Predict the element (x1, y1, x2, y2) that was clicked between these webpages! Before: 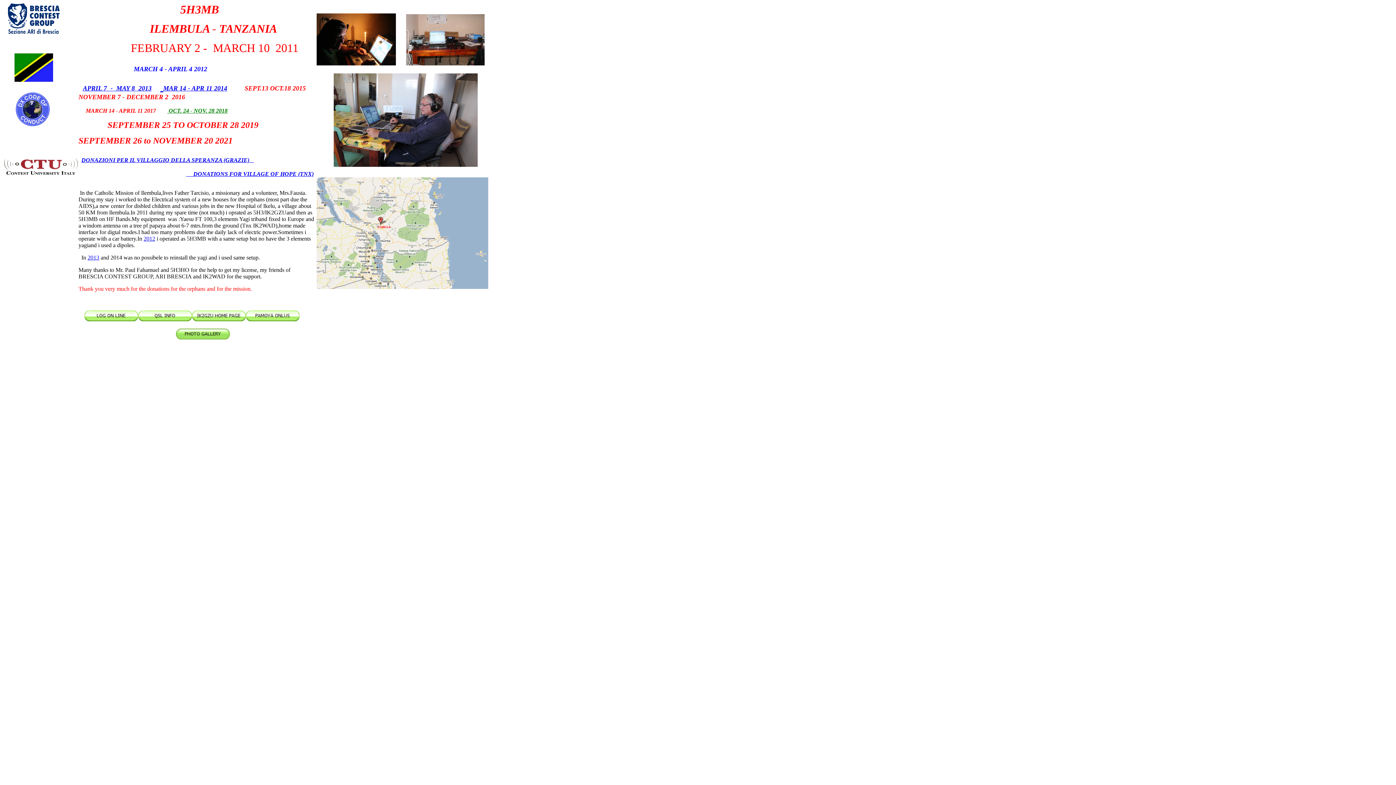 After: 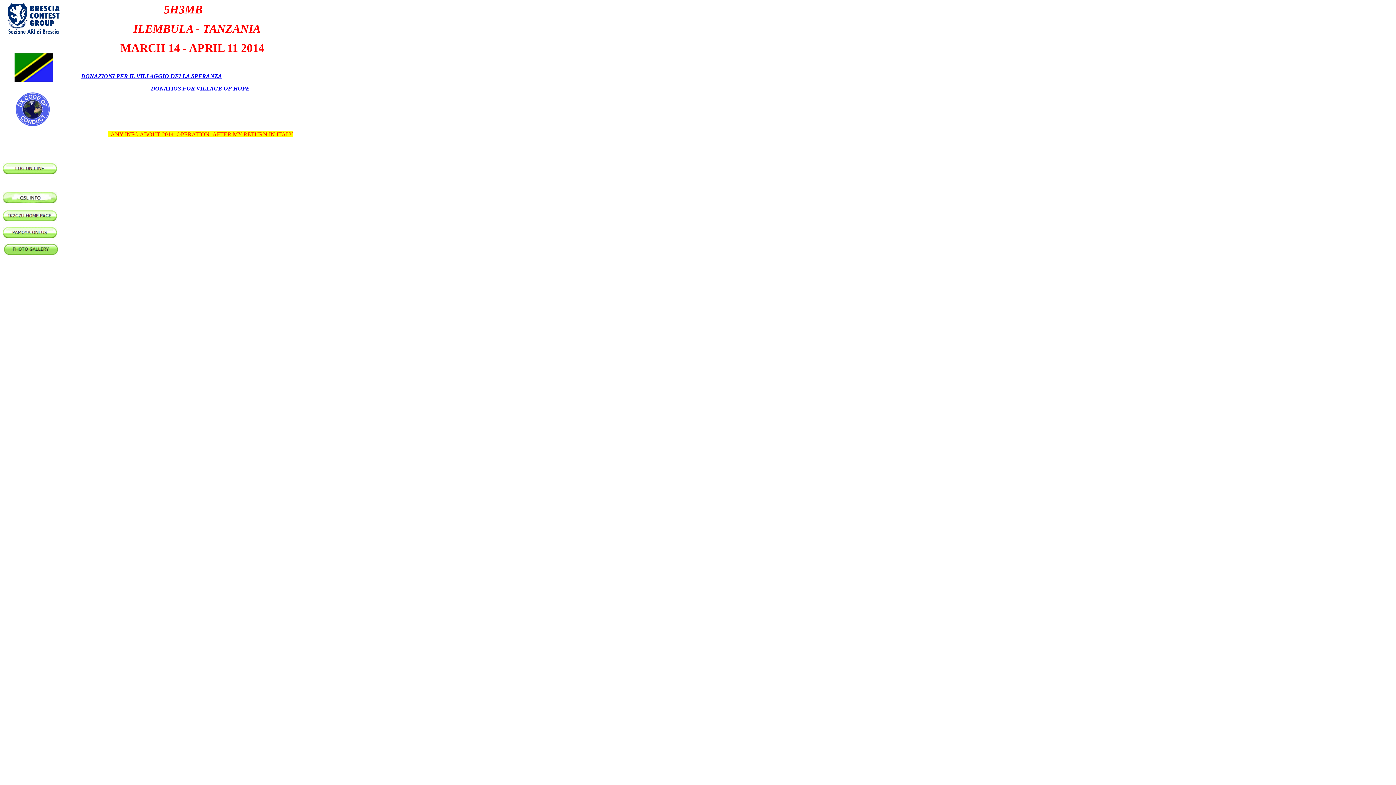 Action: bbox: (160, 80, 227, 93) label:  MAR 14 - APR 11 2014